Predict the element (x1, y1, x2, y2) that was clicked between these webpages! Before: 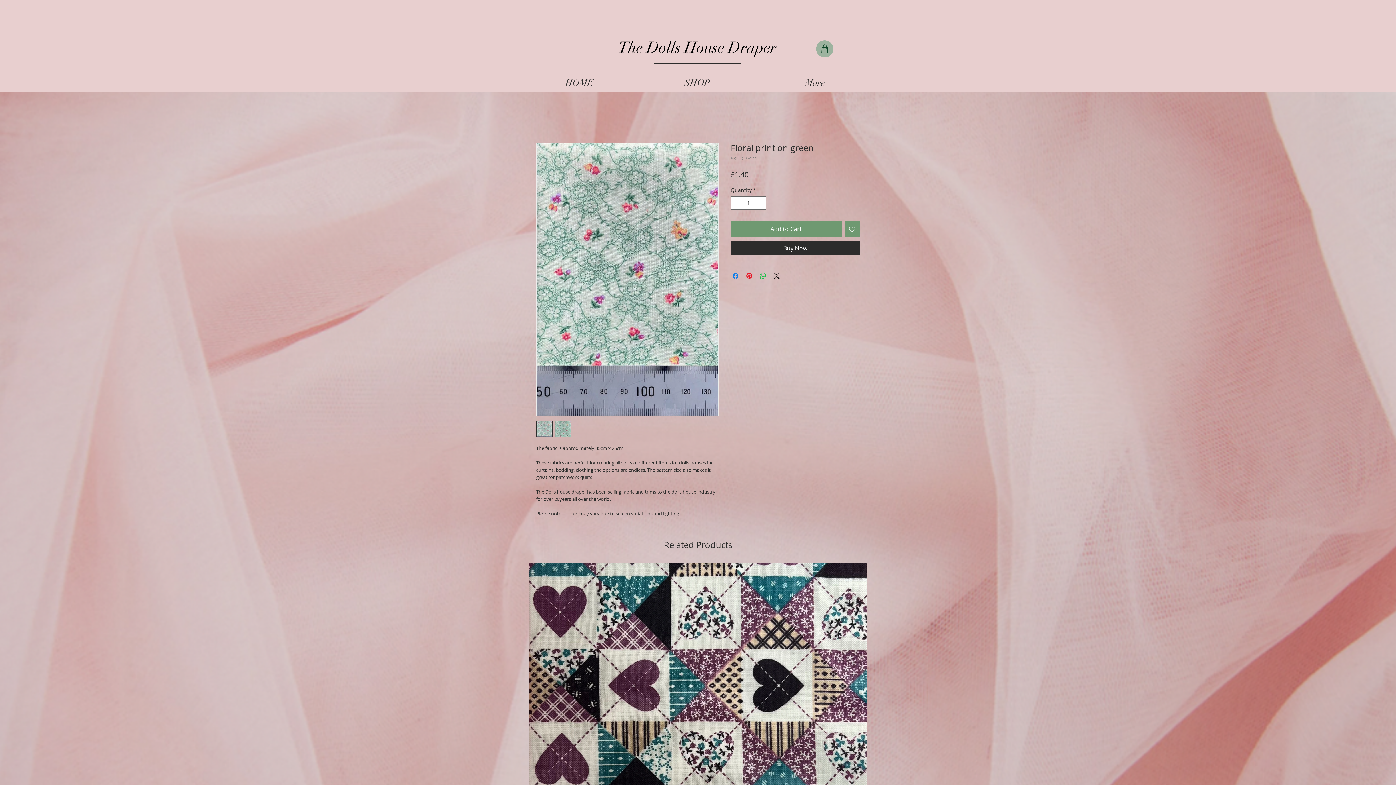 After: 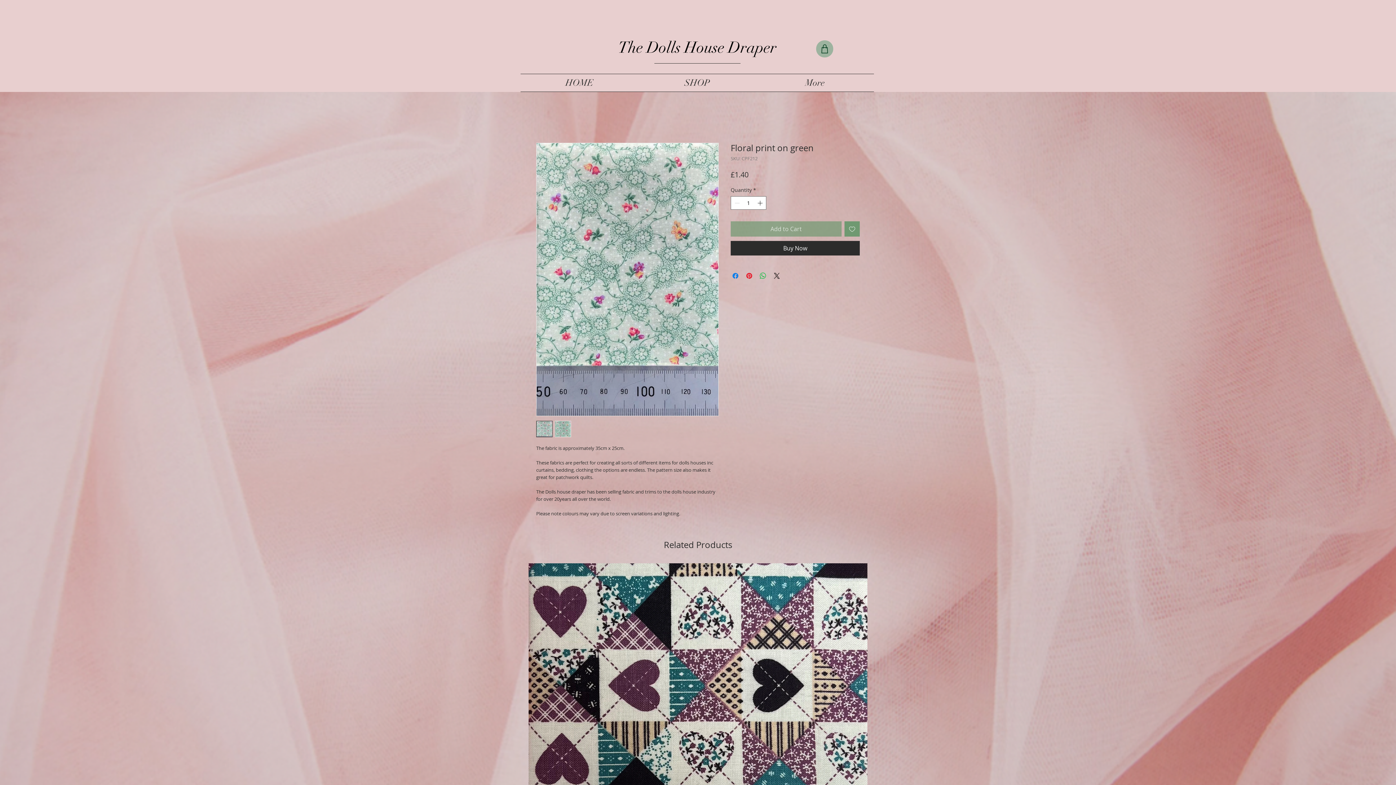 Action: bbox: (730, 221, 841, 236) label: Add to Cart